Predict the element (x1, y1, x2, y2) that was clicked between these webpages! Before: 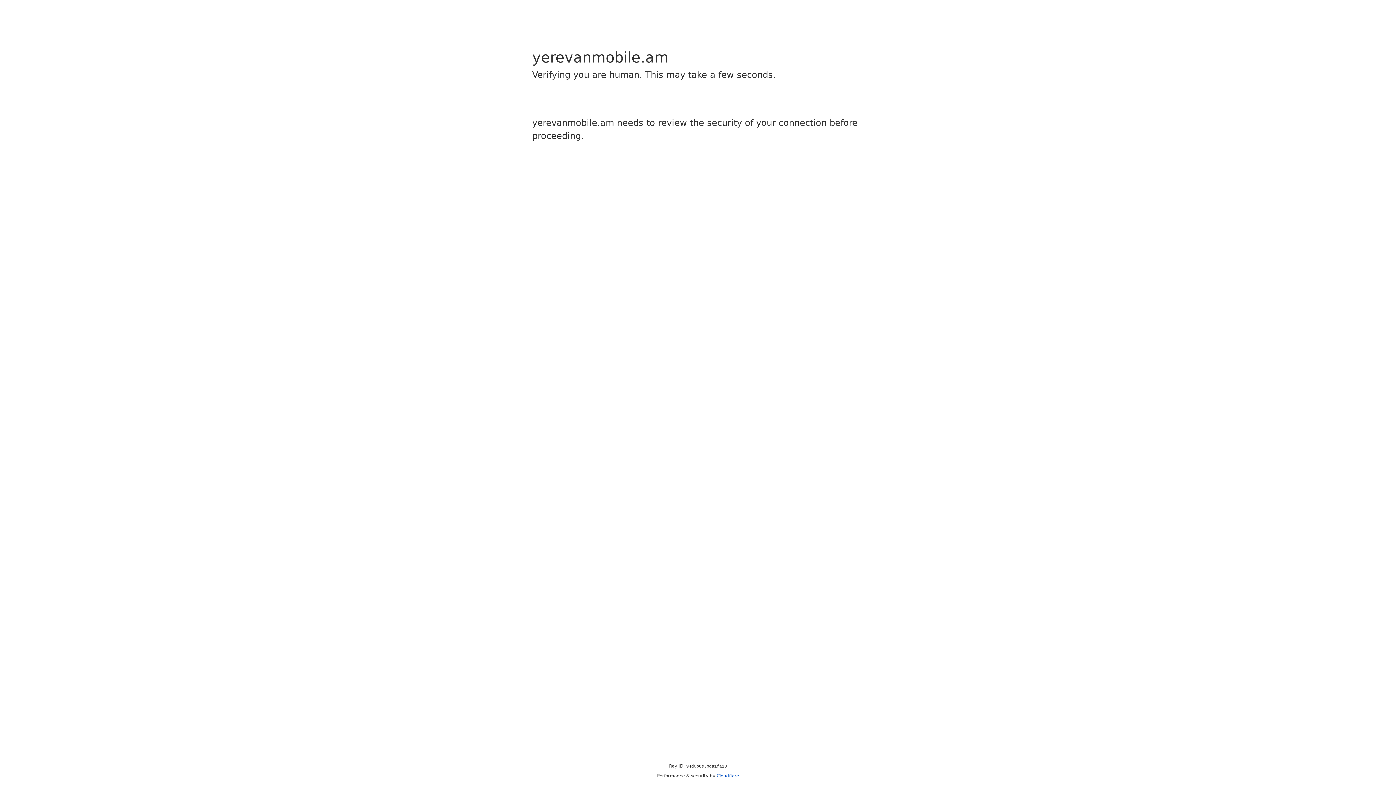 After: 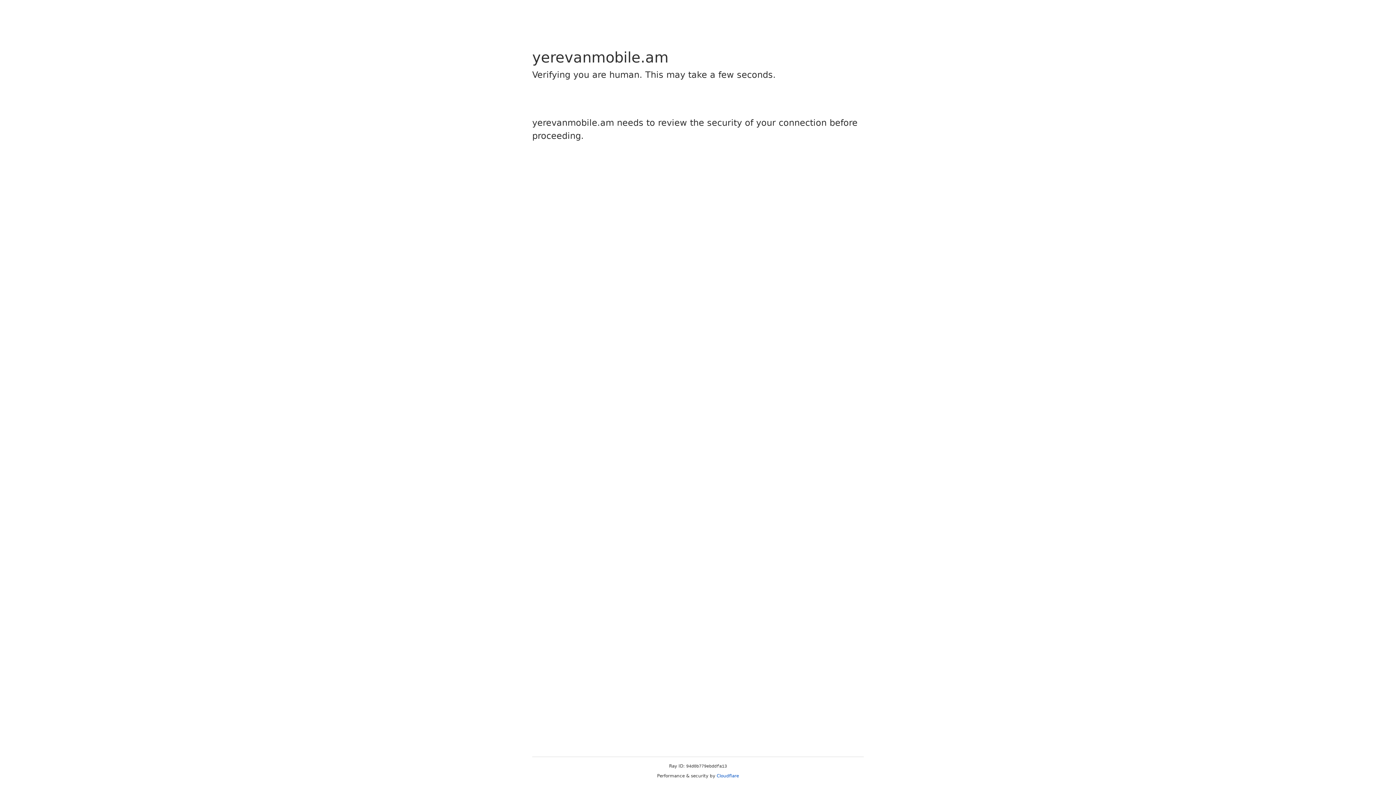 Action: bbox: (716, 773, 739, 778) label: Cloudflare